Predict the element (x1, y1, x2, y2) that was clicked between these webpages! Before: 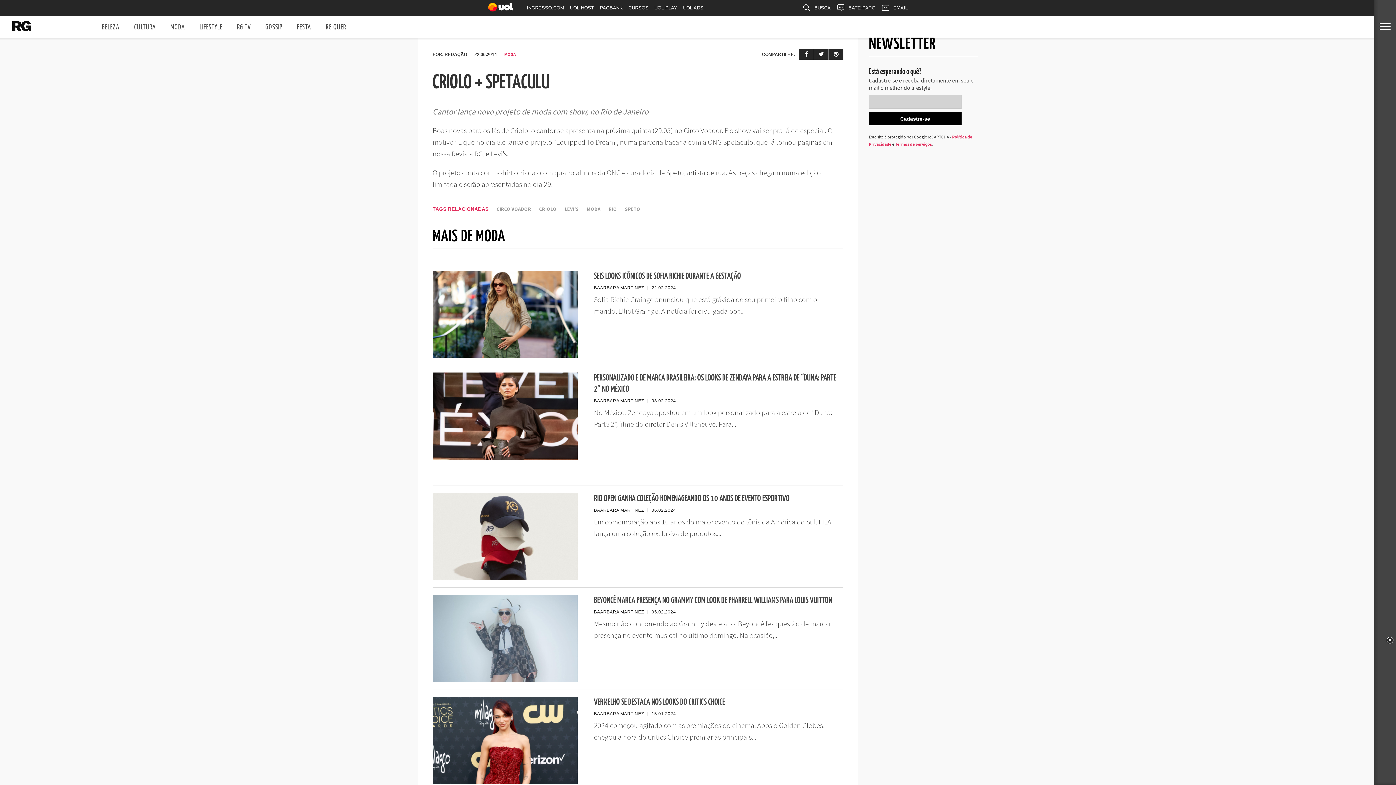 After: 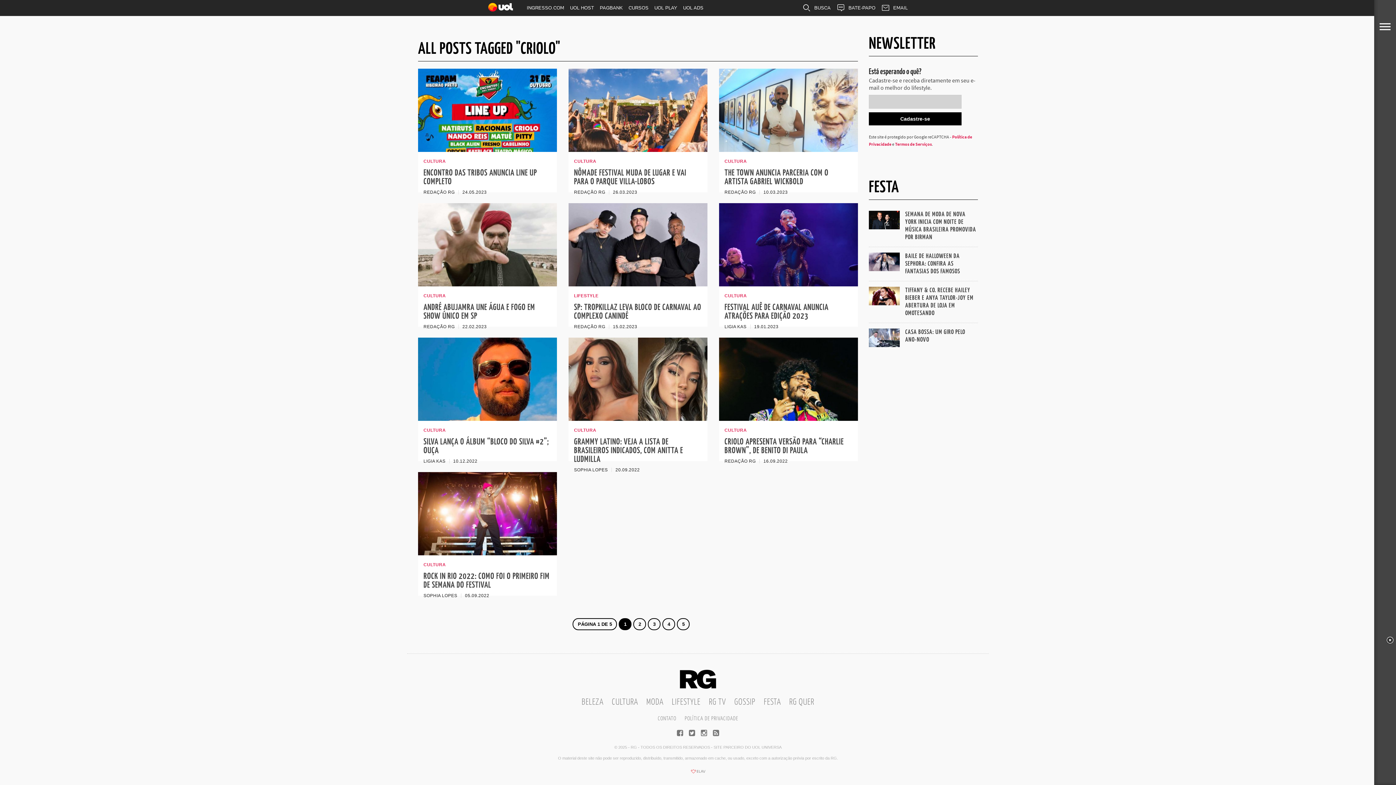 Action: bbox: (535, 204, 560, 213) label: CRIOLO